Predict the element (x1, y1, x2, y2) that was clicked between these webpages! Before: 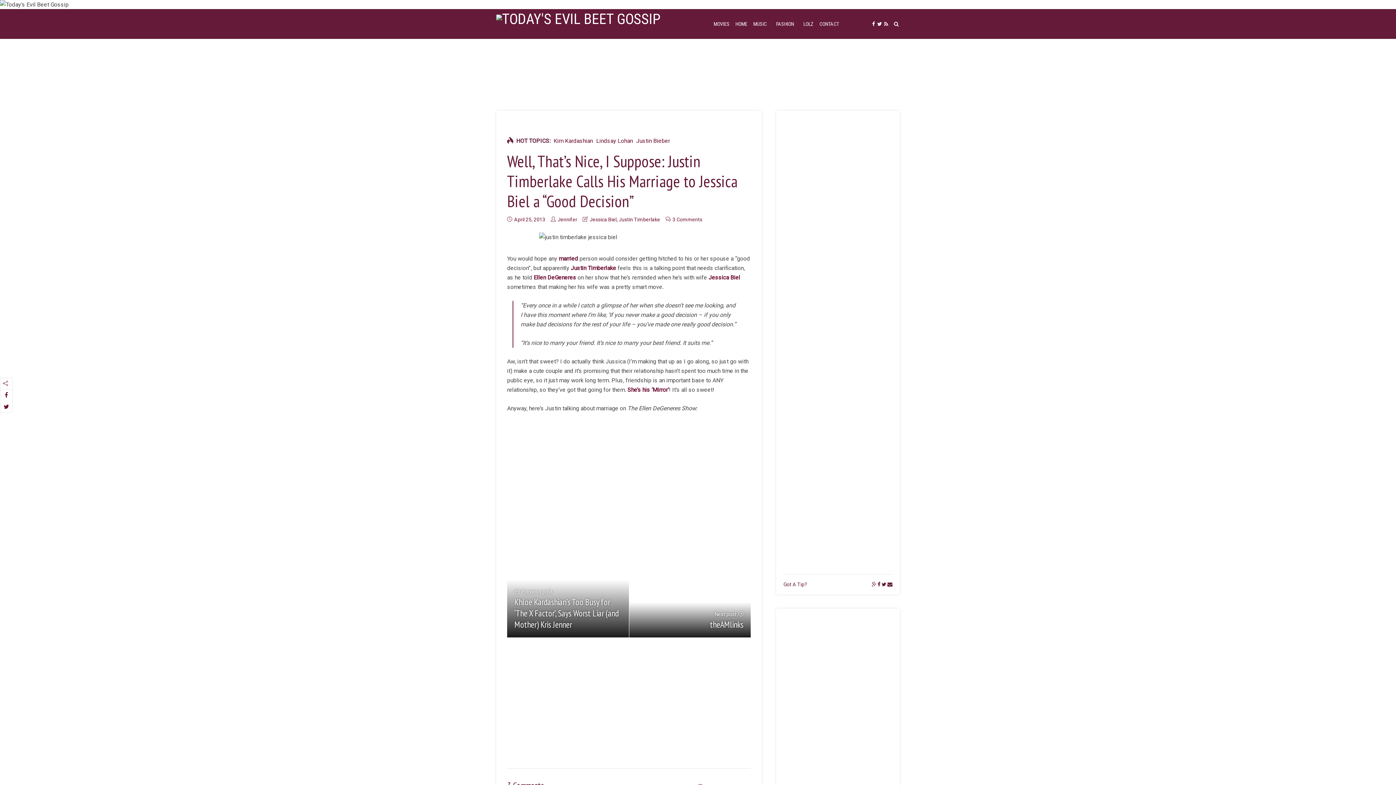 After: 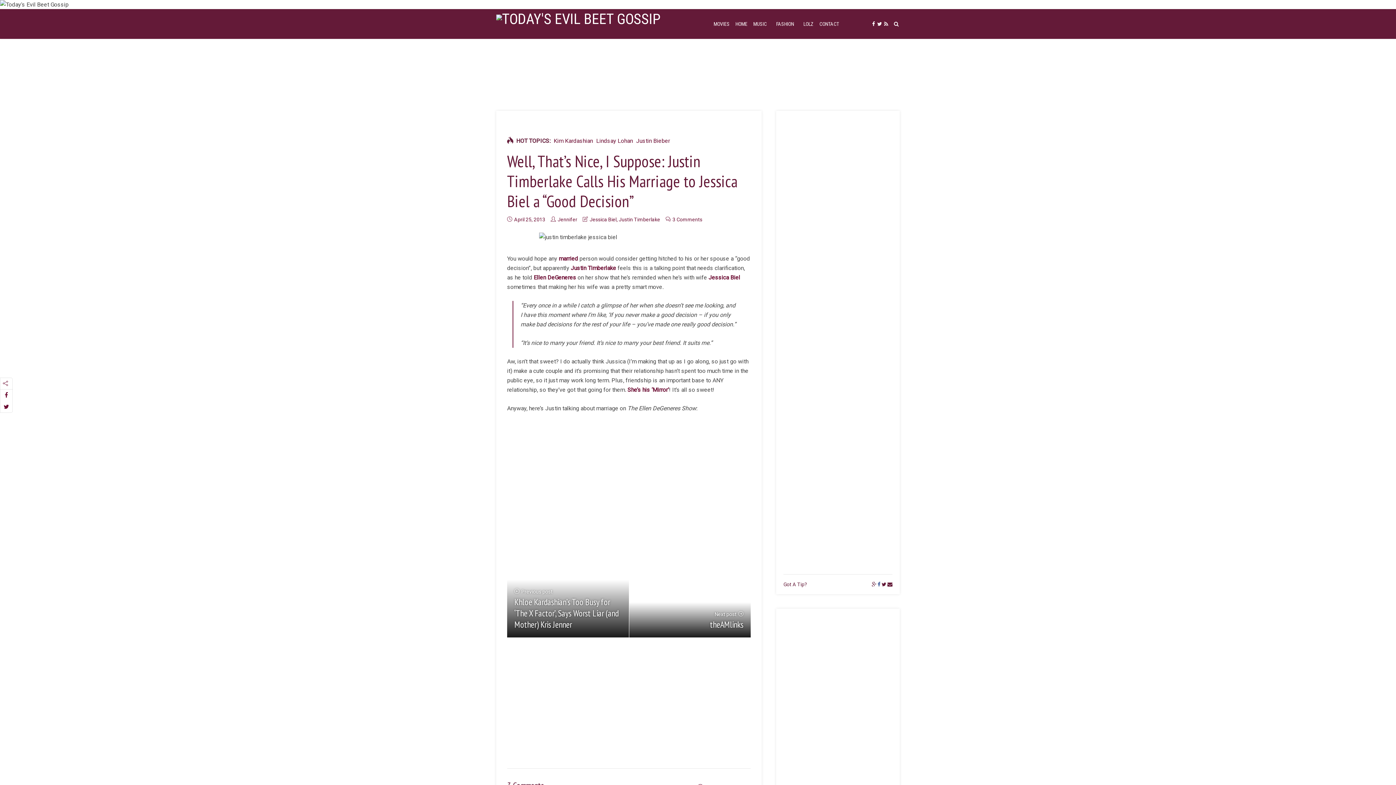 Action: bbox: (877, 581, 880, 587)